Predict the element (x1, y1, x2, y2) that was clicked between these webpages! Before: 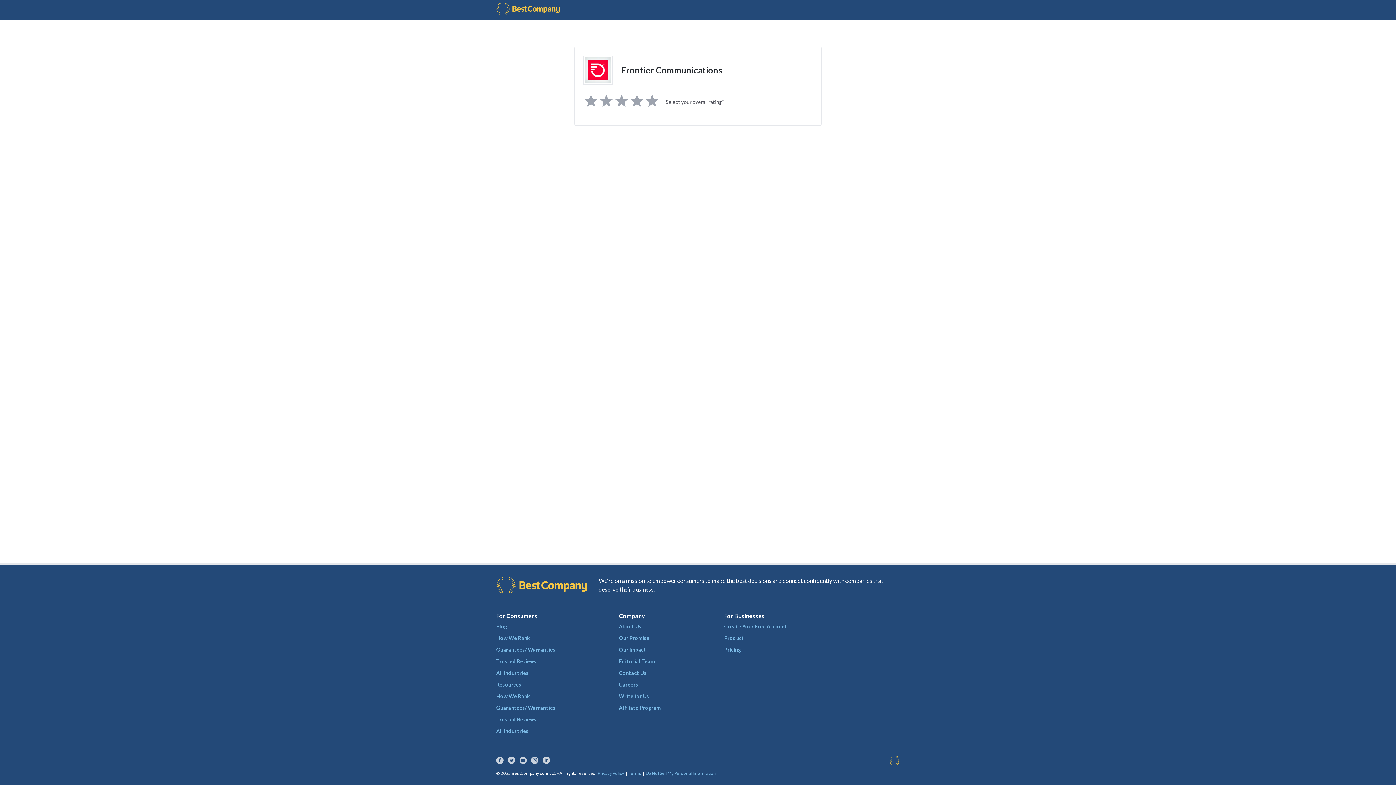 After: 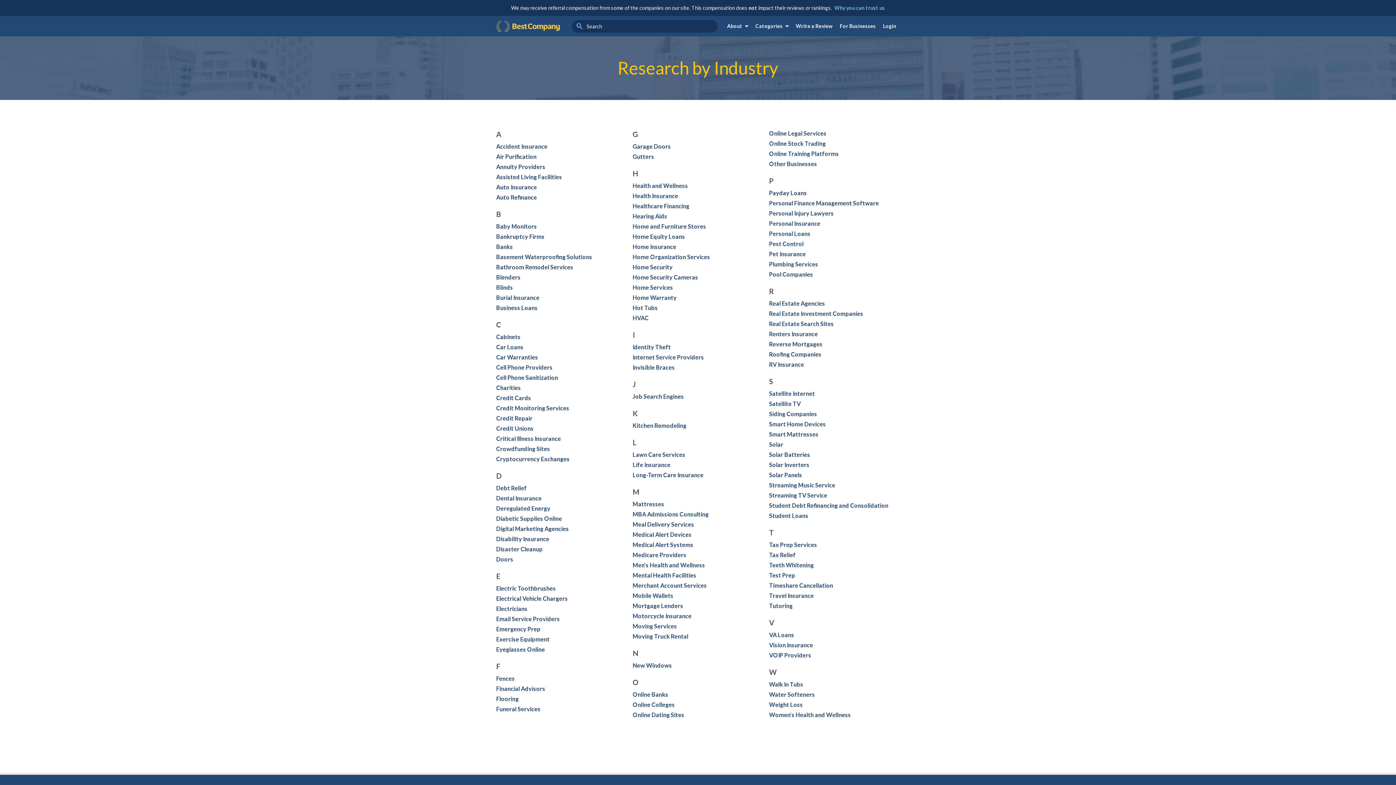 Action: bbox: (496, 670, 528, 676) label: All Industries